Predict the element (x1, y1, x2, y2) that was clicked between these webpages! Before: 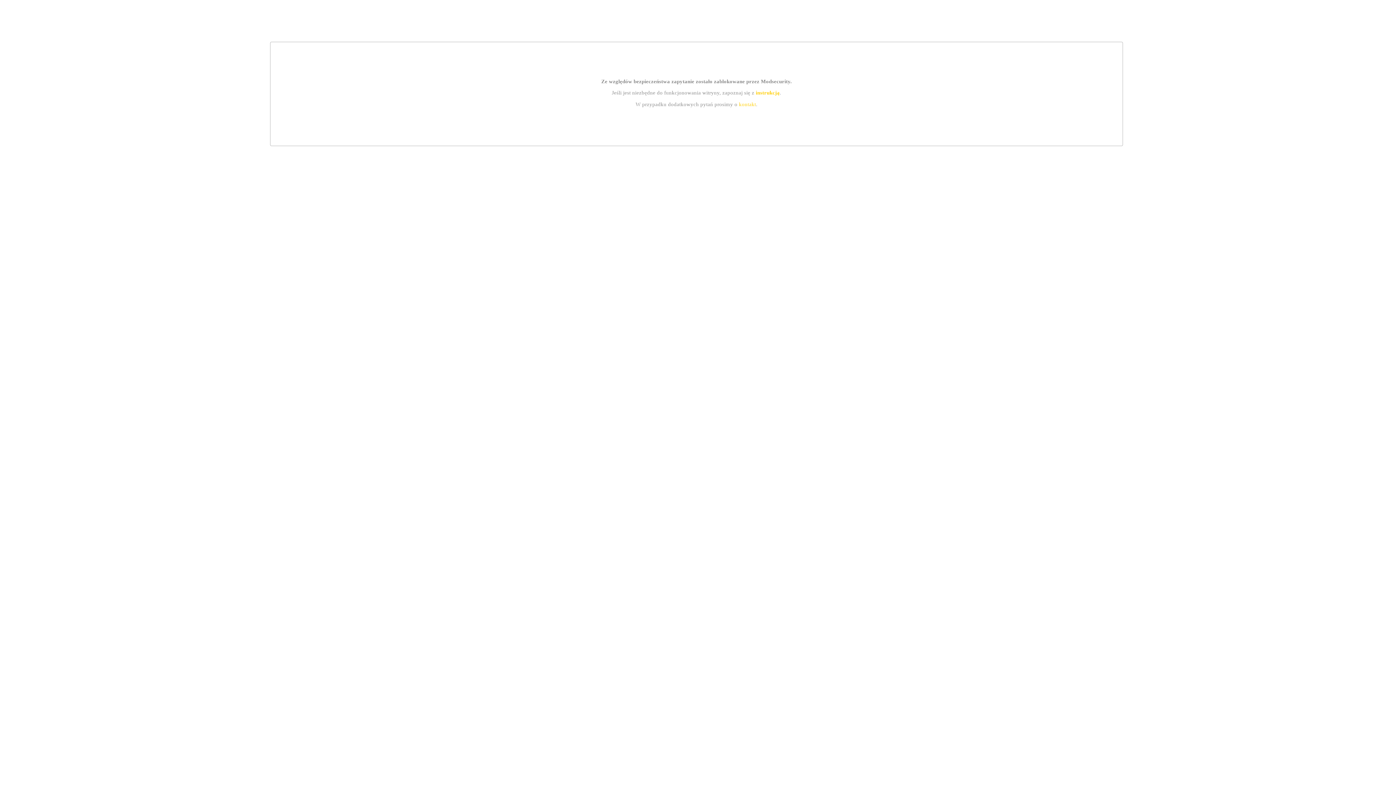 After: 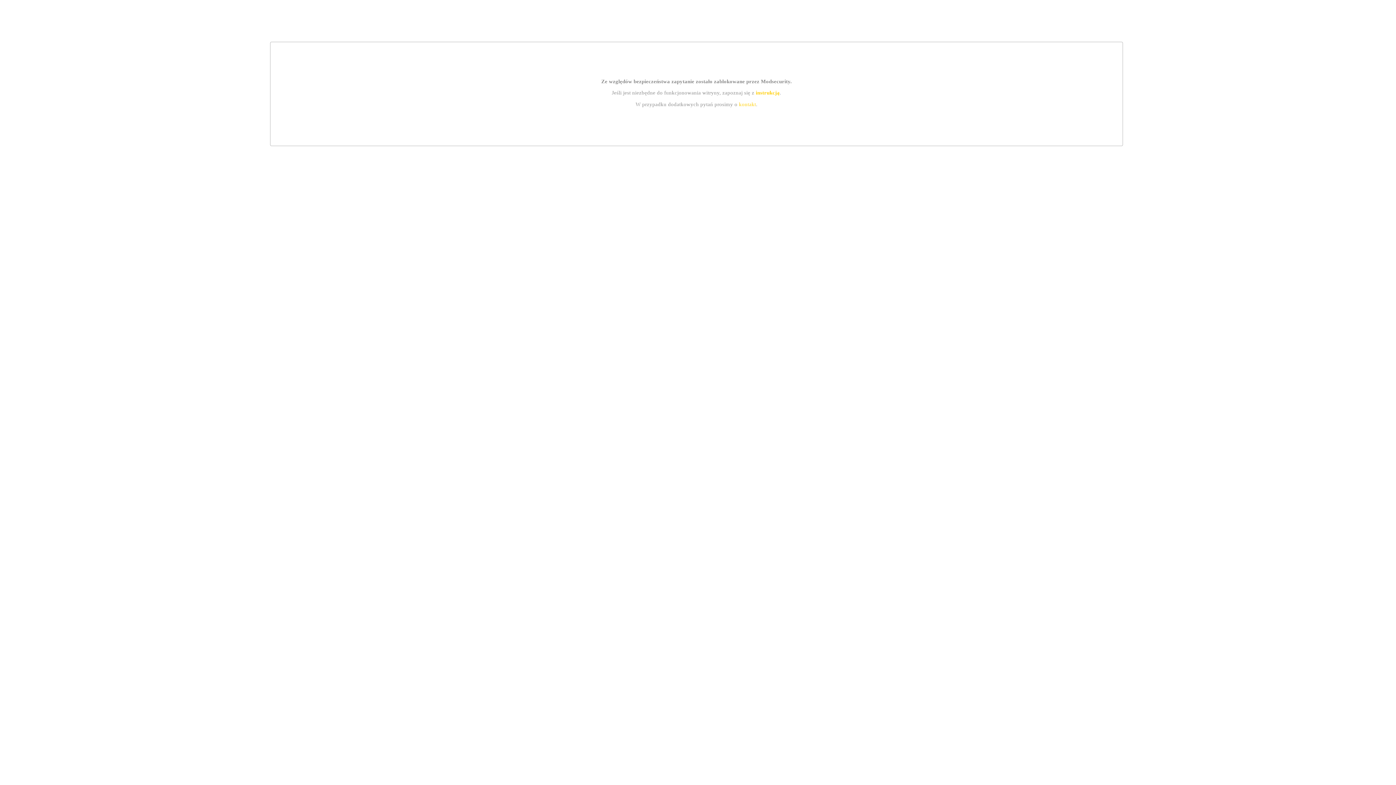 Action: label: kontakt bbox: (739, 101, 756, 107)